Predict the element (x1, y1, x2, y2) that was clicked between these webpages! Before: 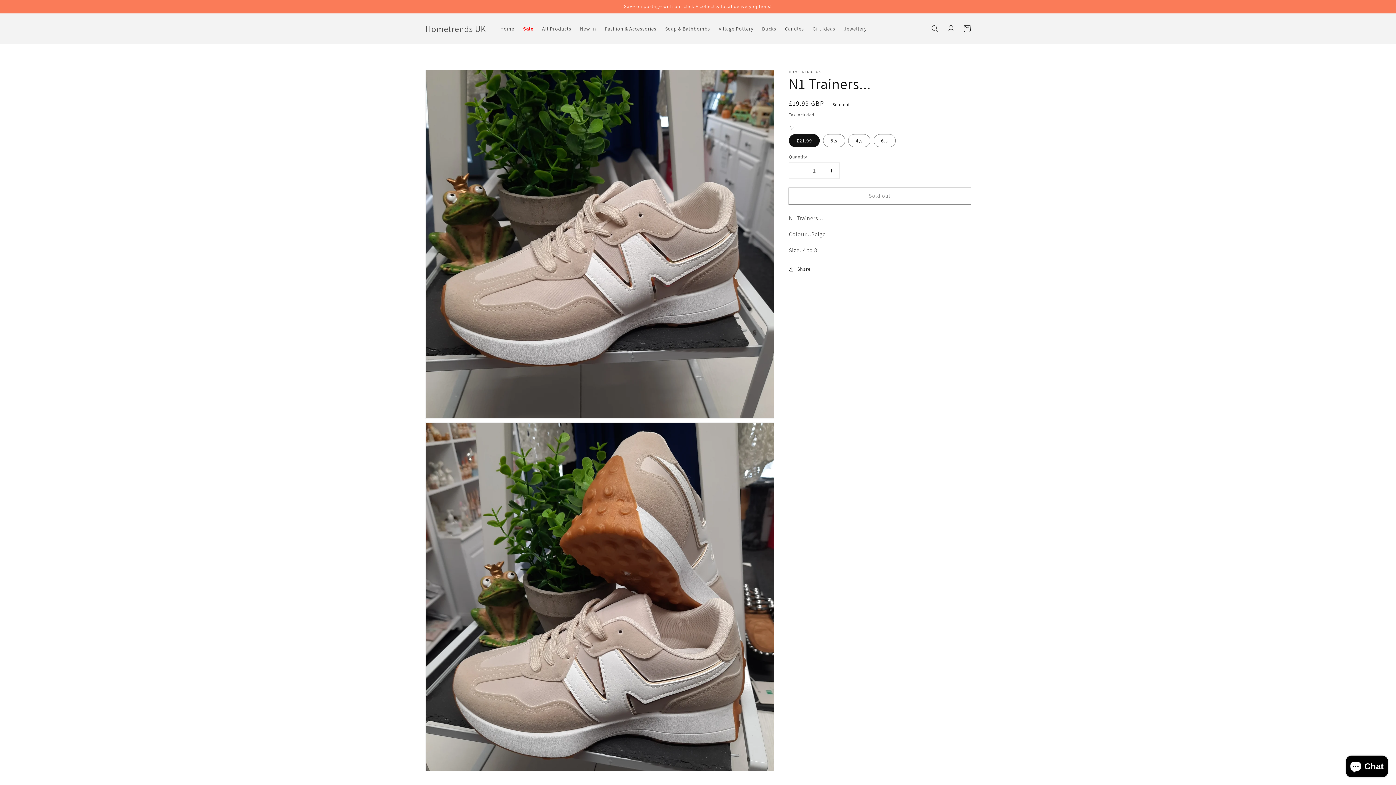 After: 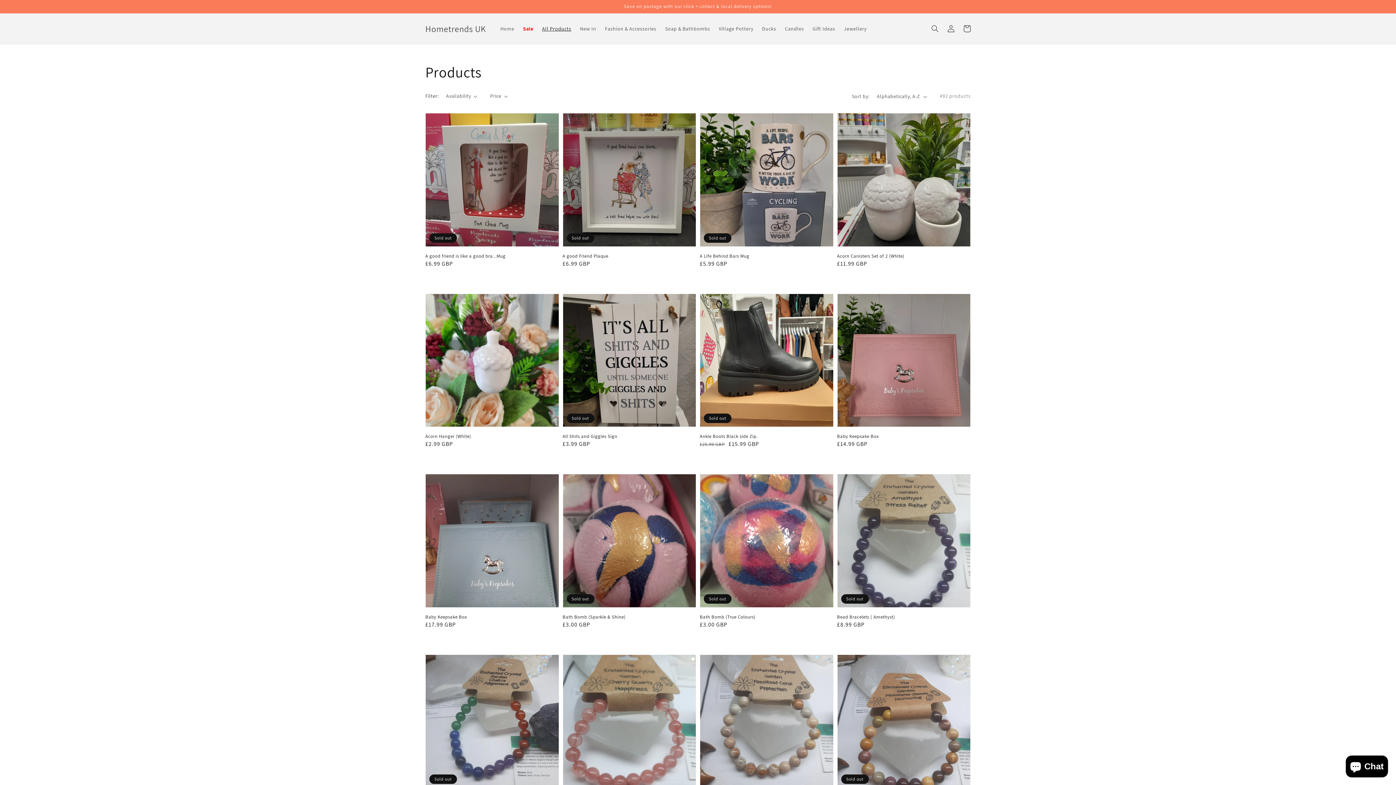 Action: label: All Products bbox: (537, 21, 575, 36)